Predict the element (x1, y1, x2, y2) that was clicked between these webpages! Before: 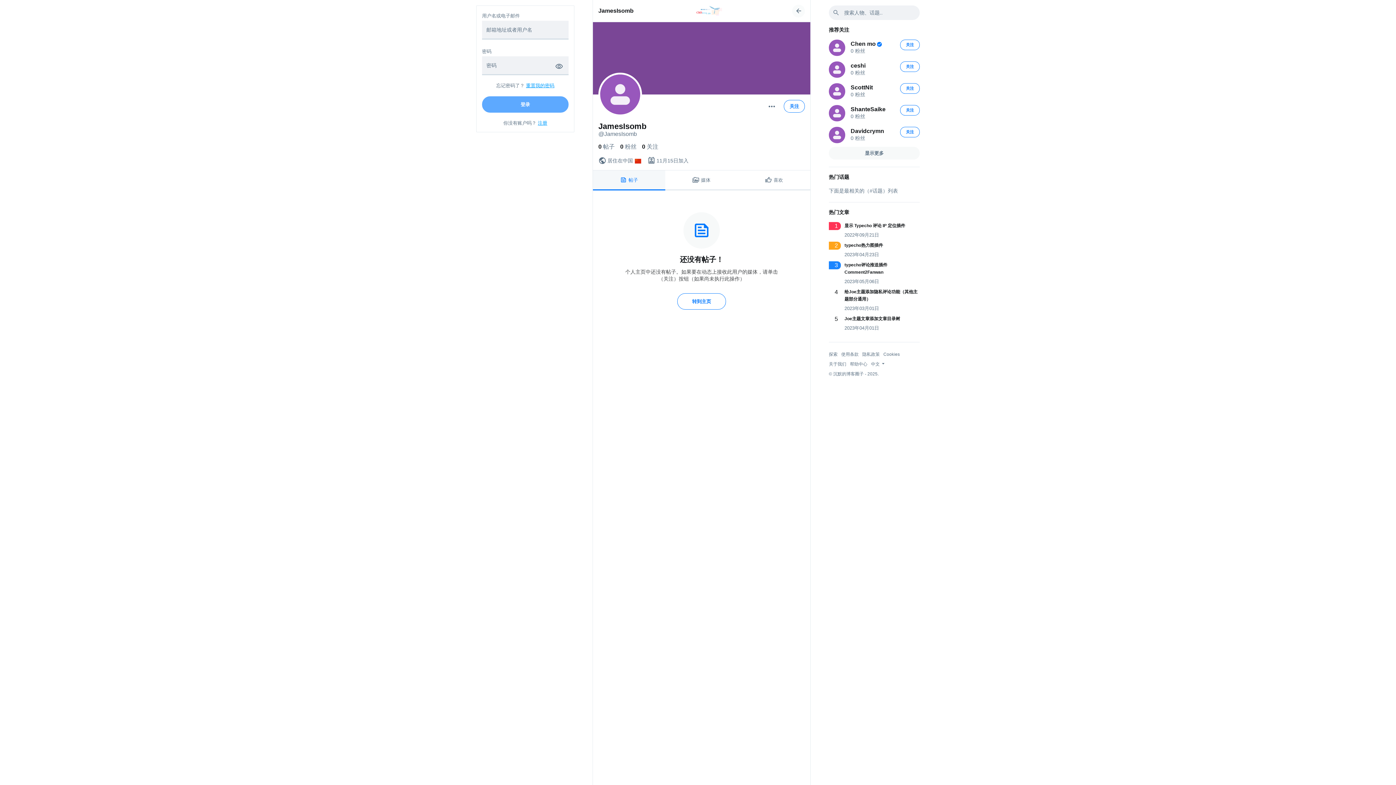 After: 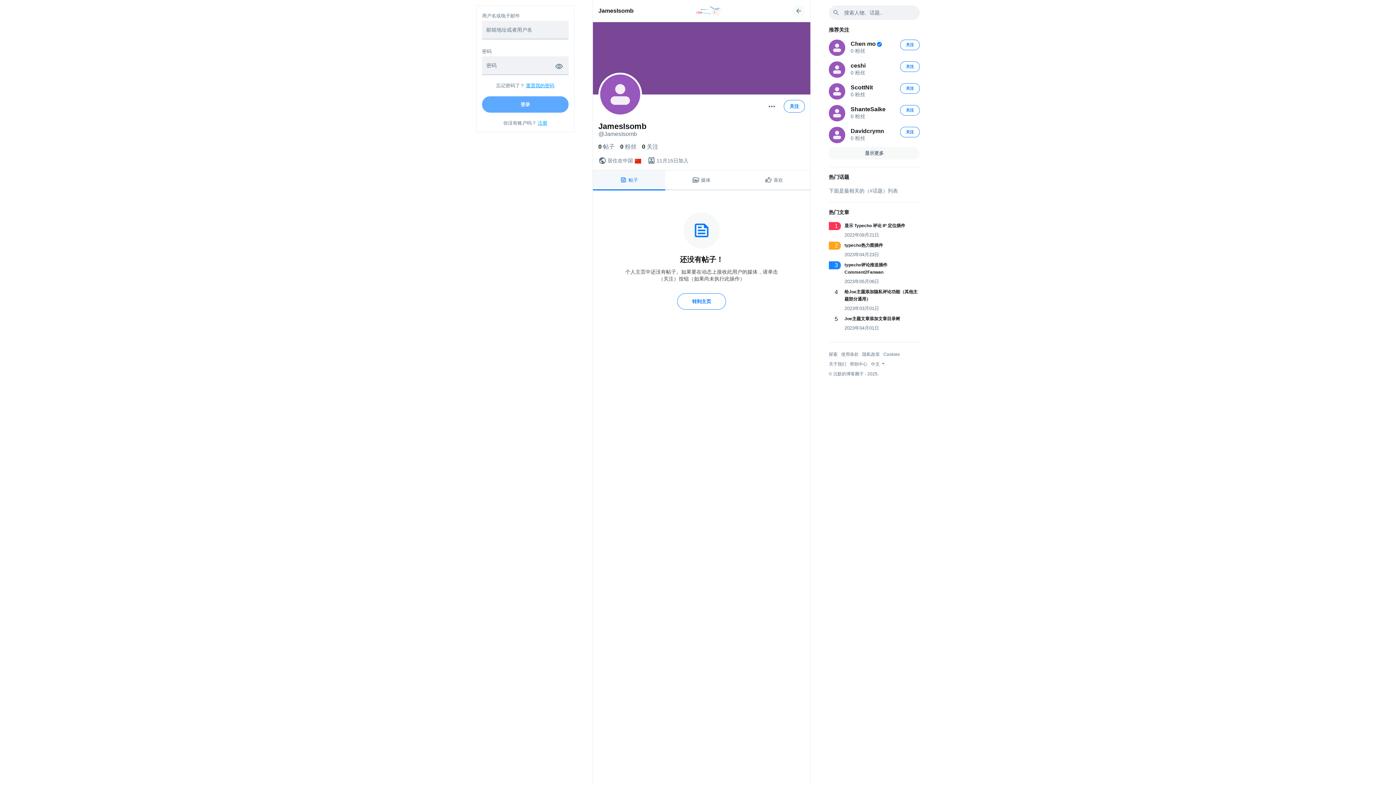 Action: label: 4
给Joe主题添加隐私评论功能（其他主题部分通用）
2023年03月01日 bbox: (829, 288, 920, 311)